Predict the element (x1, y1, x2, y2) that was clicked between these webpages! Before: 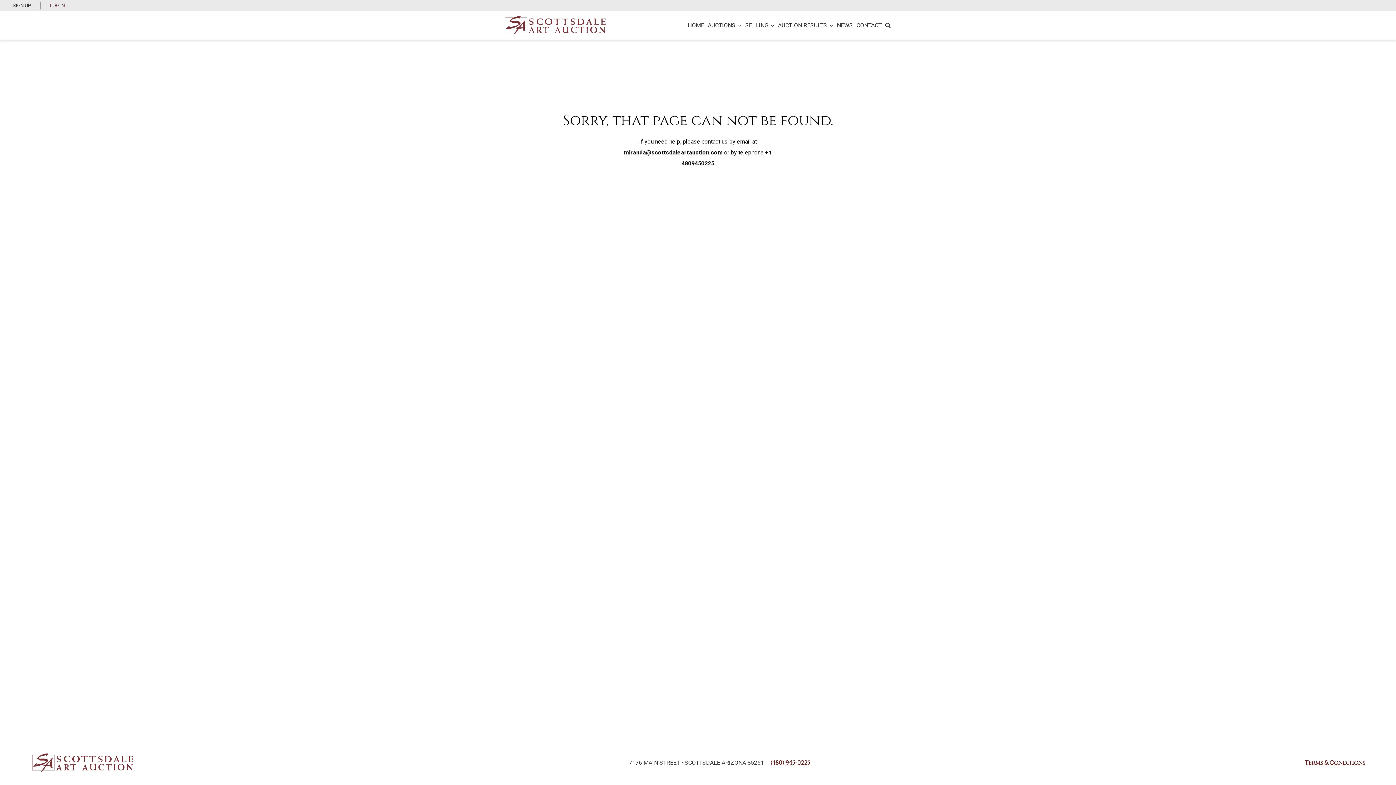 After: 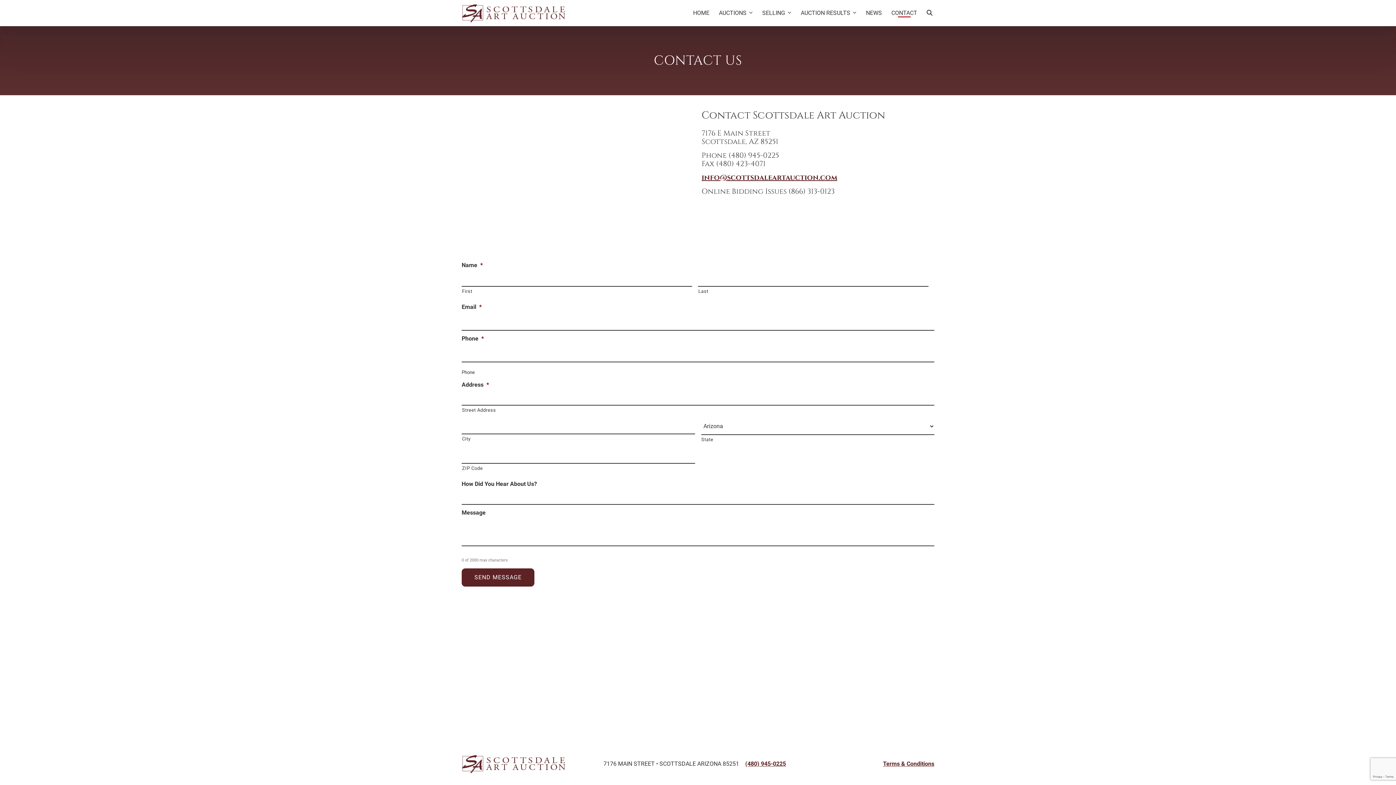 Action: bbox: (854, 18, 883, 32) label: CONTACT